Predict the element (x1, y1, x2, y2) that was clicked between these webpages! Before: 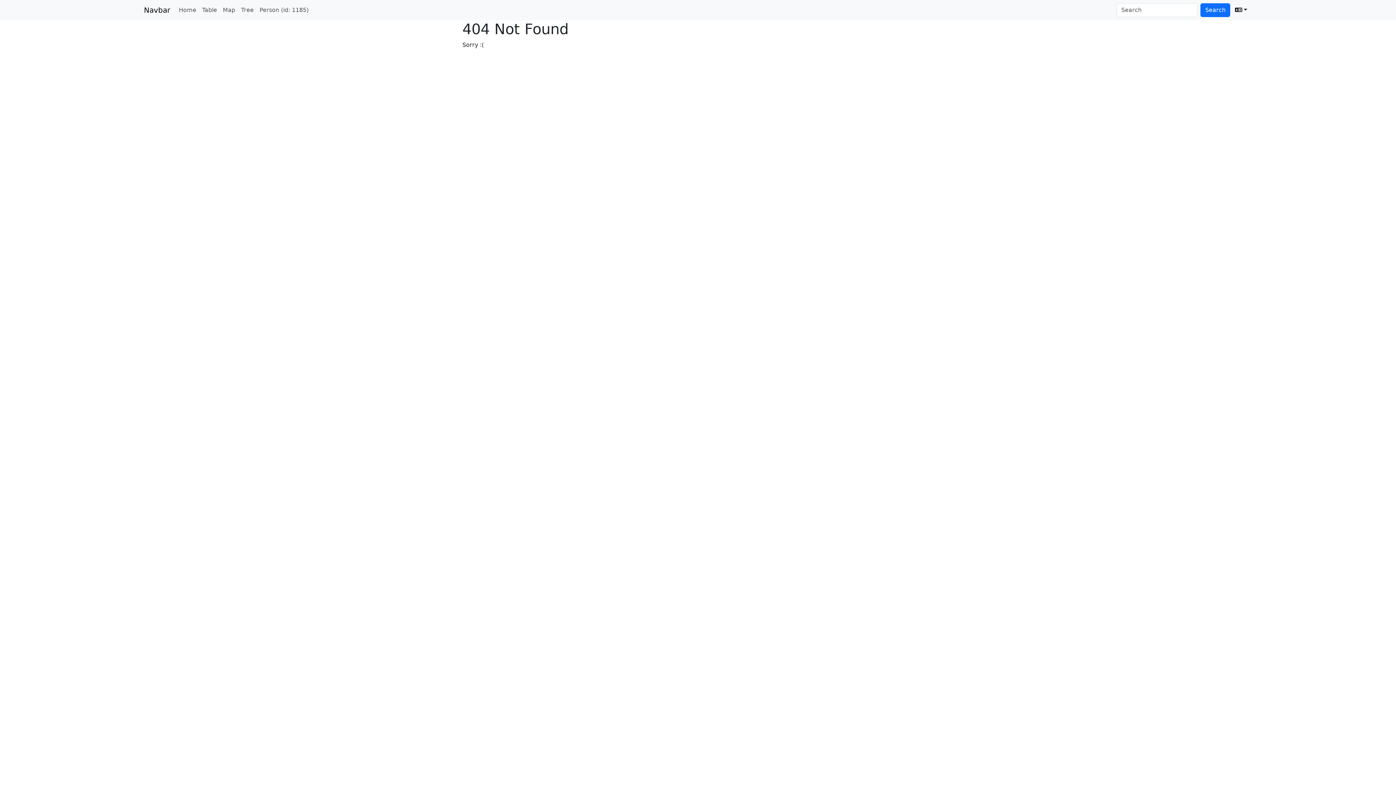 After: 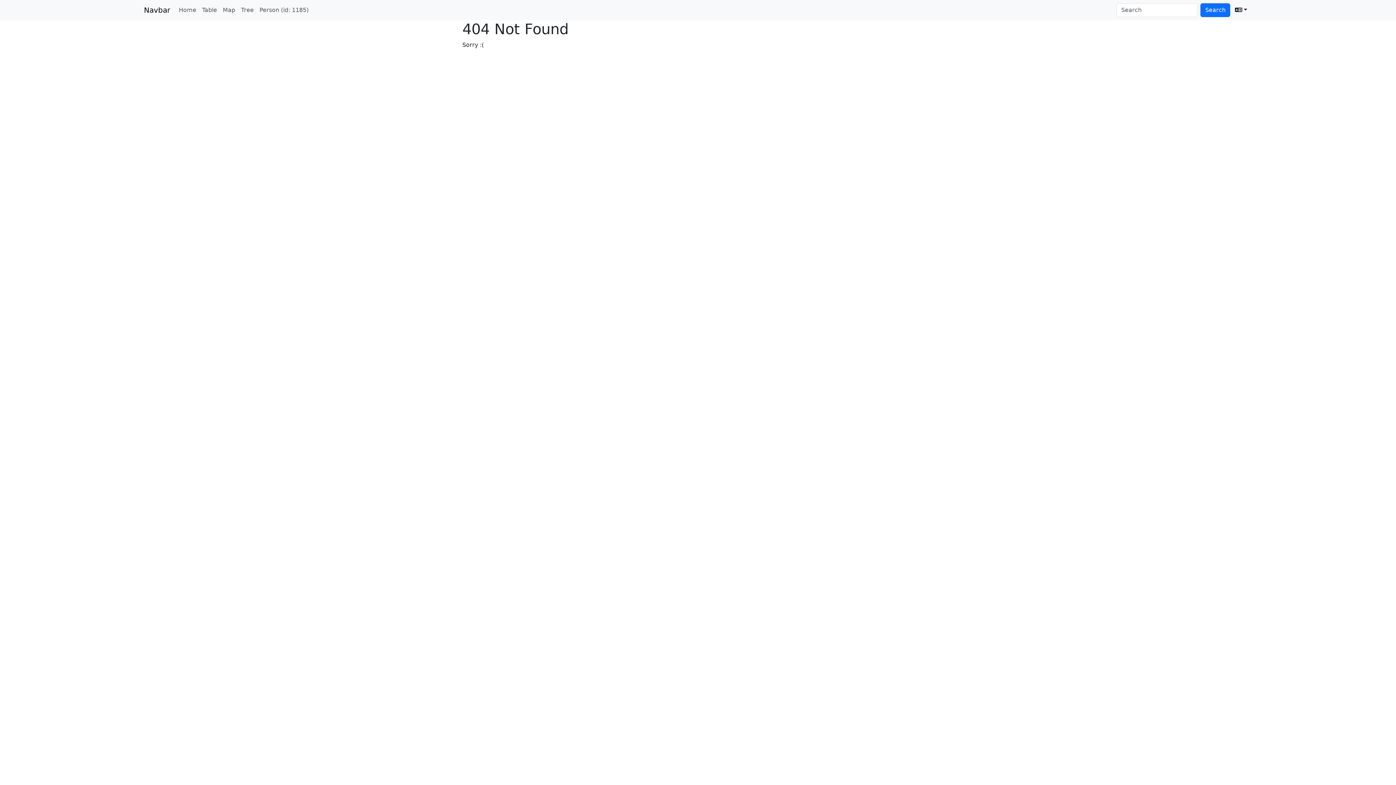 Action: bbox: (144, 2, 170, 17) label: Navbar